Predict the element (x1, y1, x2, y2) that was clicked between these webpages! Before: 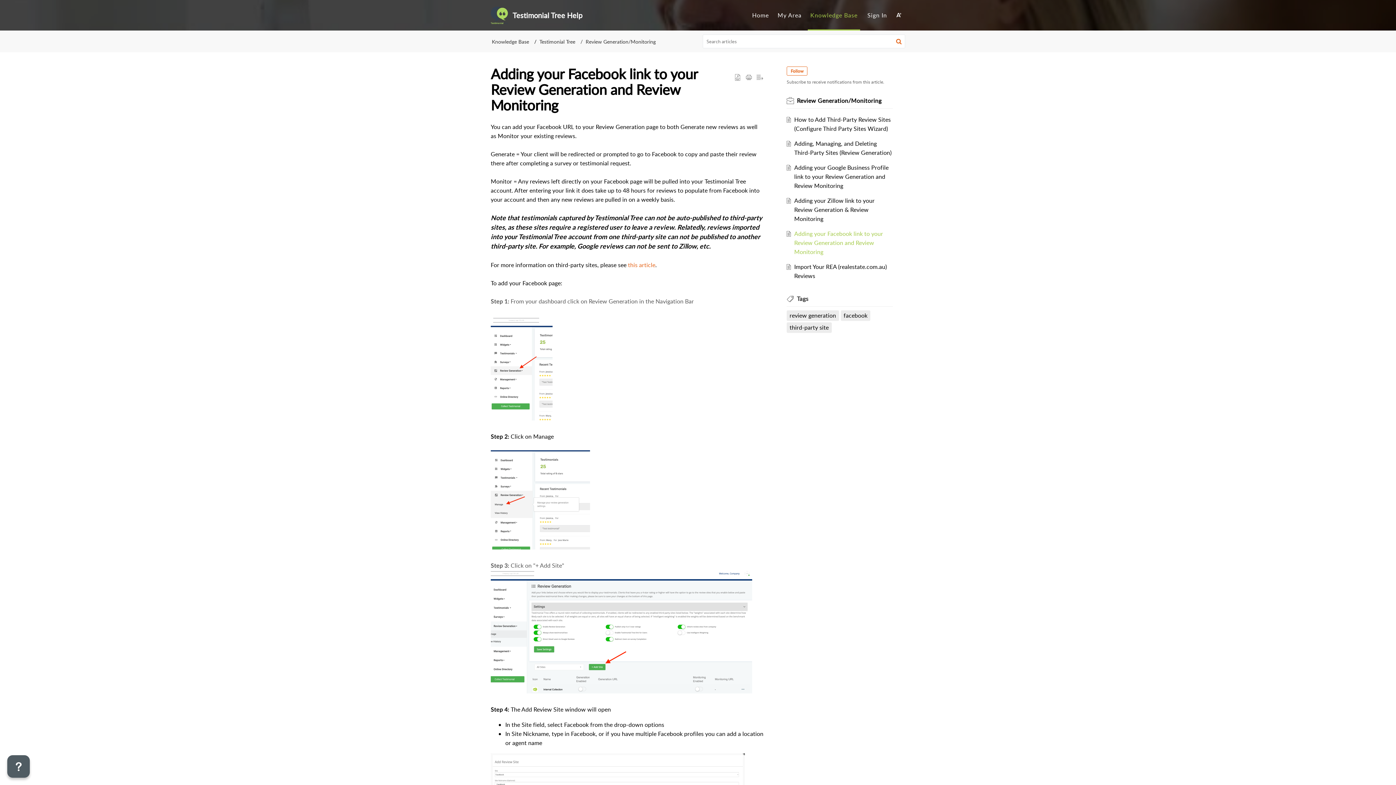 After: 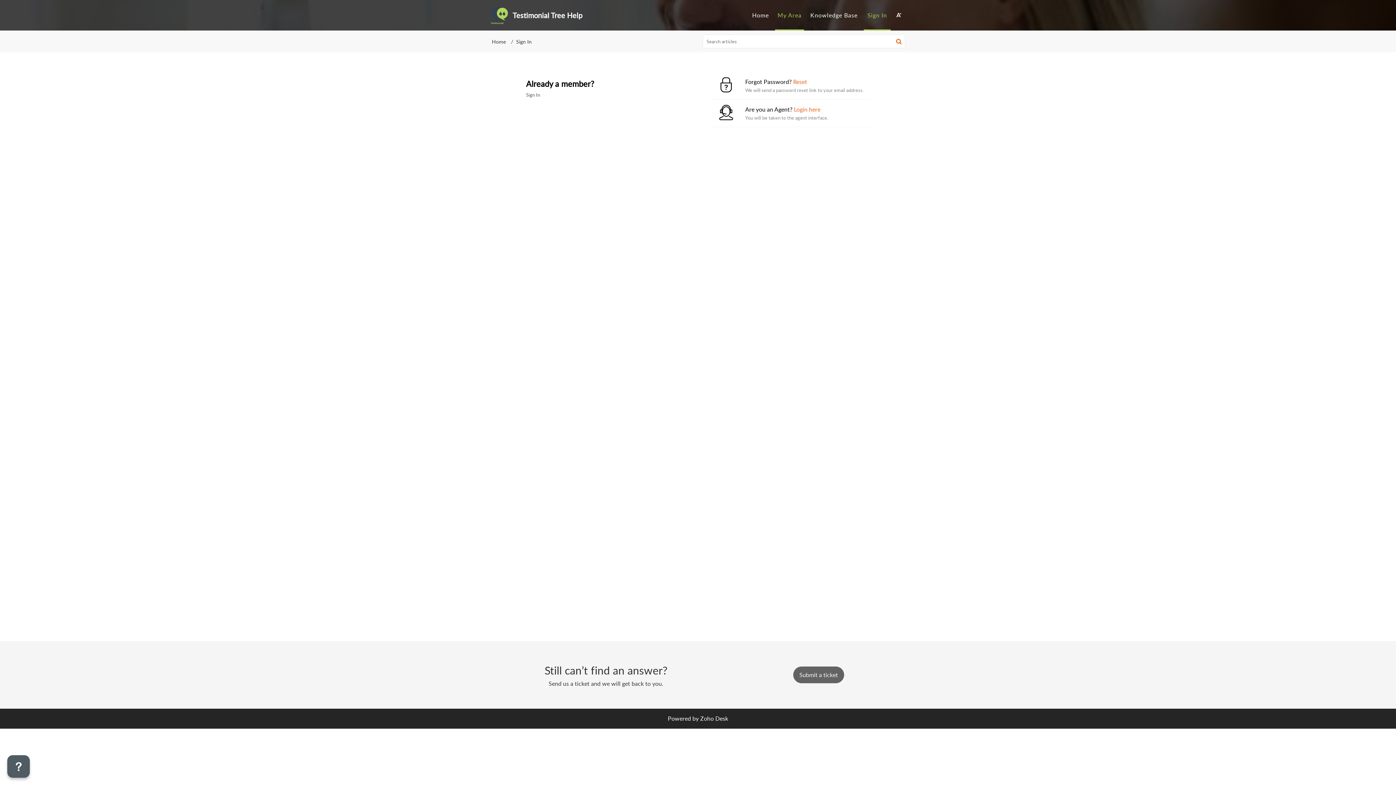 Action: bbox: (775, 11, 804, 19) label: My Area